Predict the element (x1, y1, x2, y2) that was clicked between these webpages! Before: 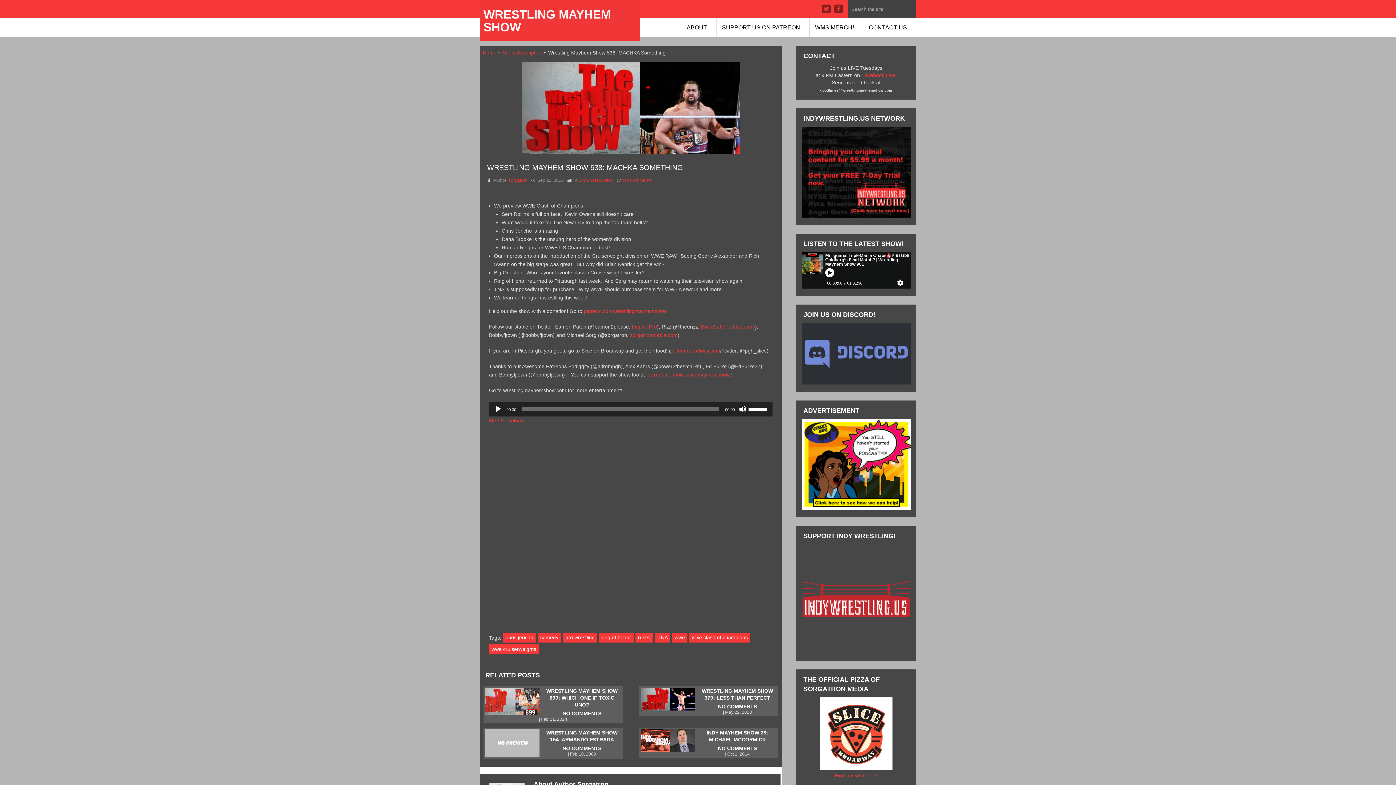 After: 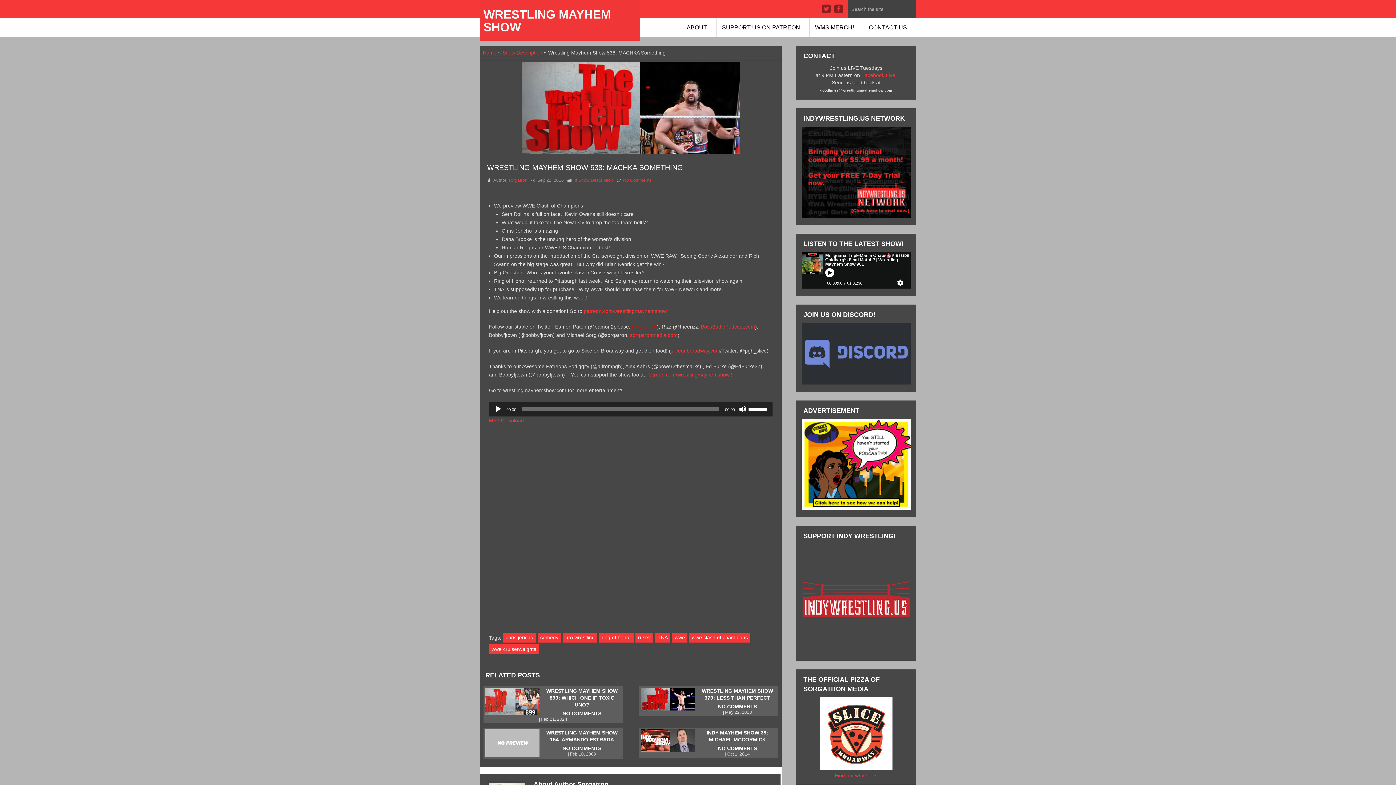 Action: bbox: (632, 324, 657, 329) label: Inspire Pro